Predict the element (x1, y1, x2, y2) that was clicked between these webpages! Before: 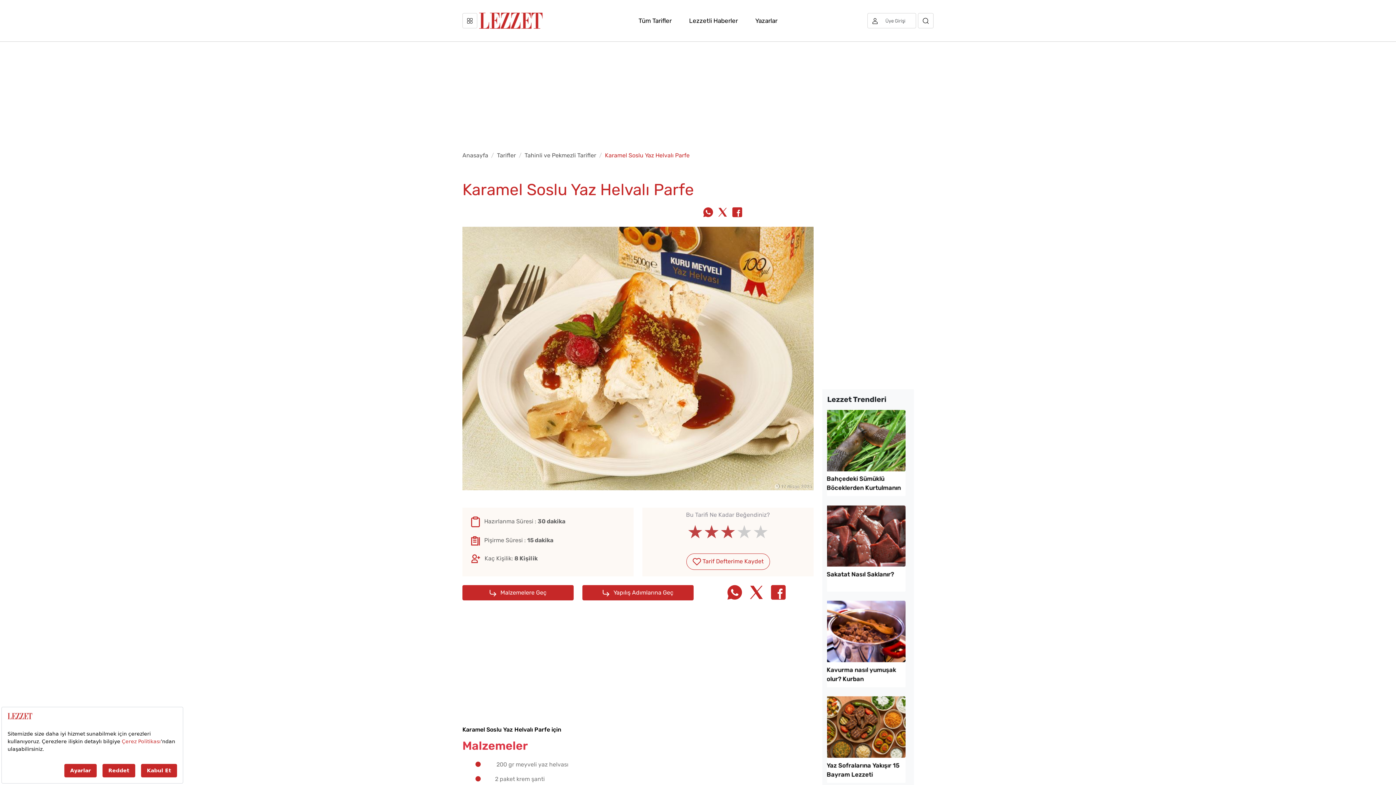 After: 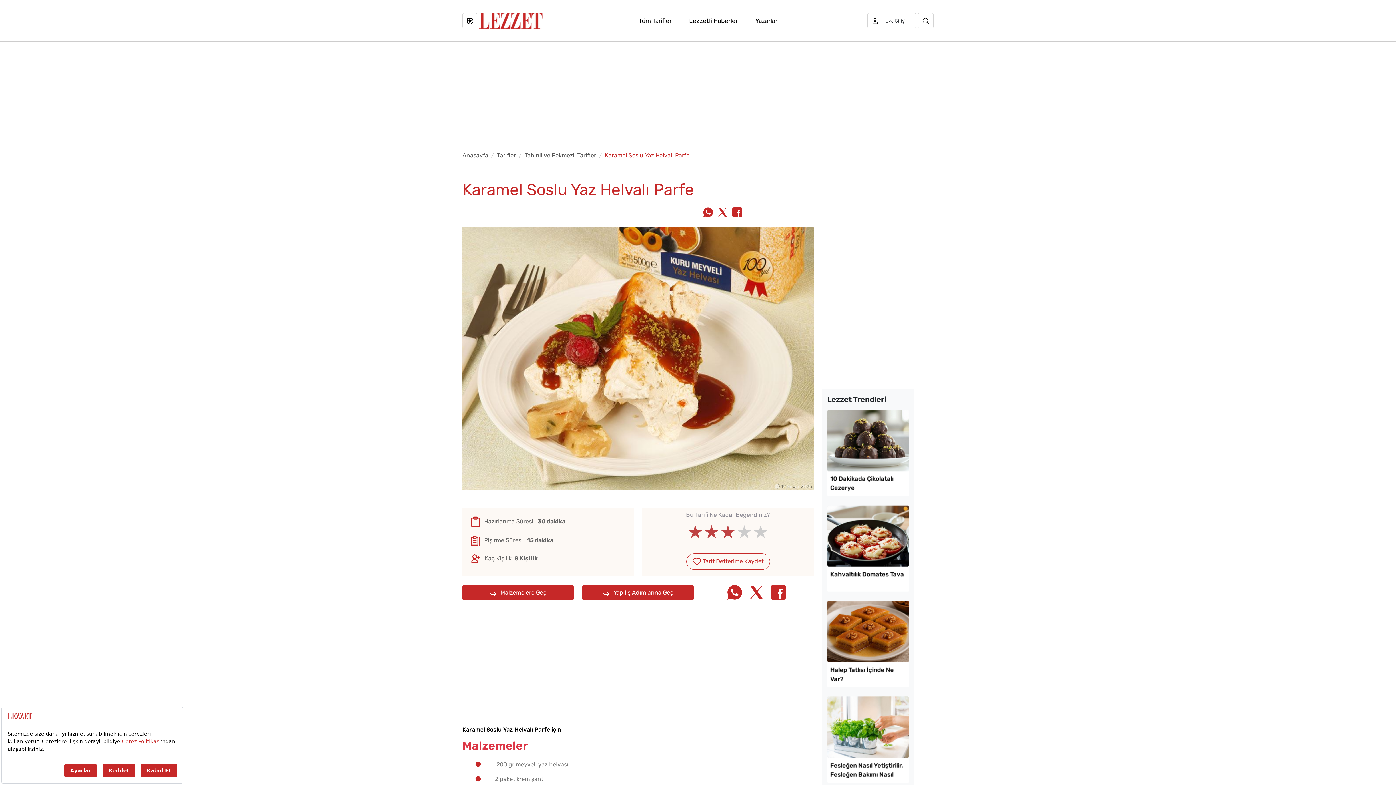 Action: bbox: (731, 208, 743, 218)